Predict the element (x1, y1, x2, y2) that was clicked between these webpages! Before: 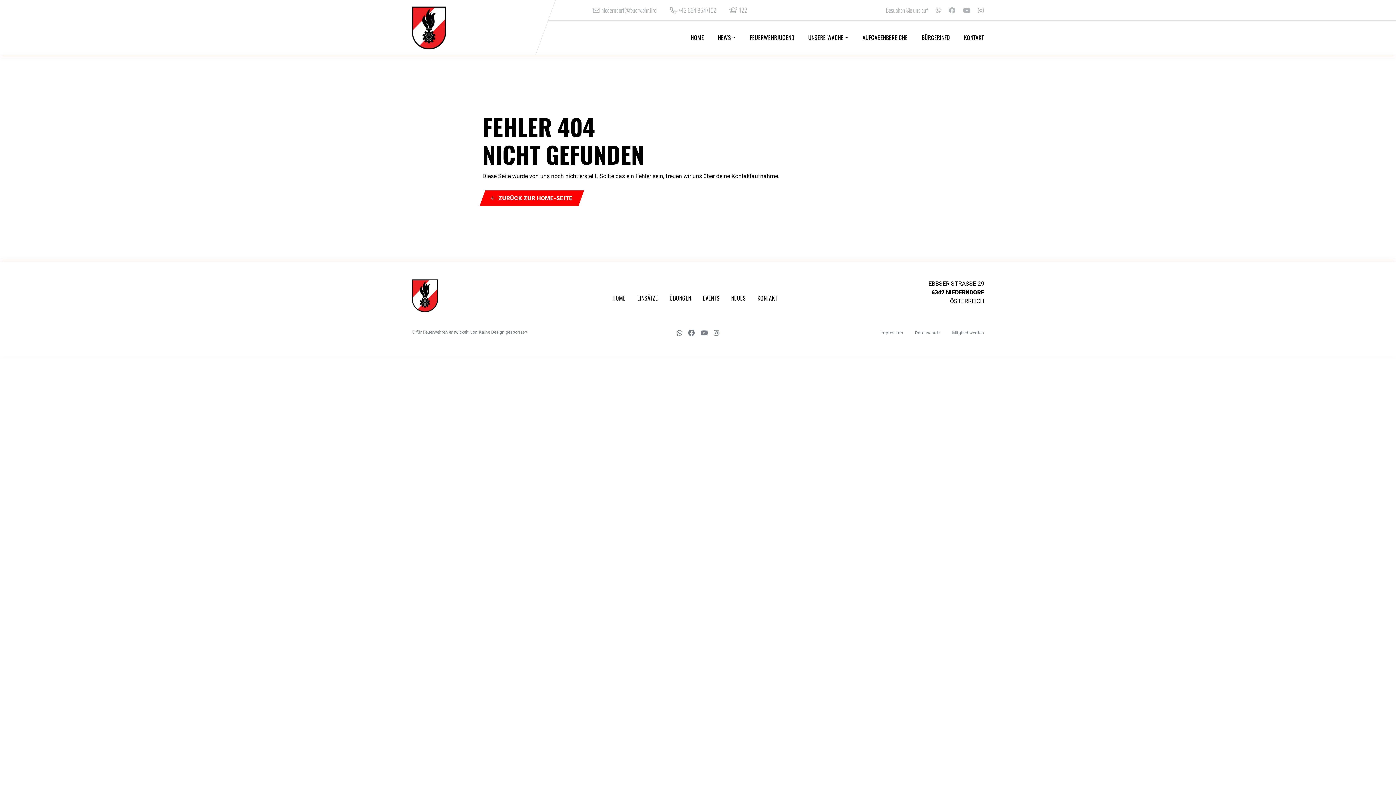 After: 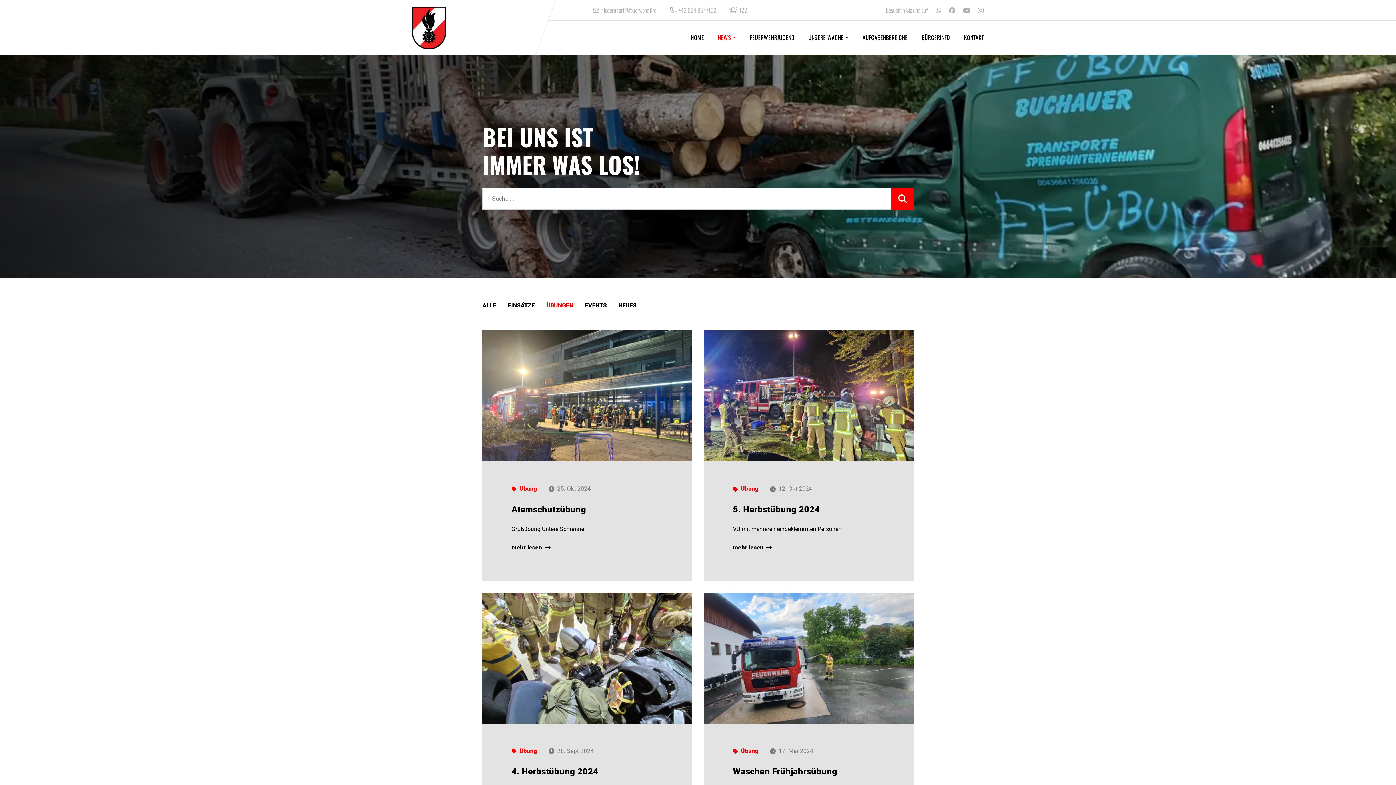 Action: bbox: (663, 287, 697, 308) label: ÜBUNGEN